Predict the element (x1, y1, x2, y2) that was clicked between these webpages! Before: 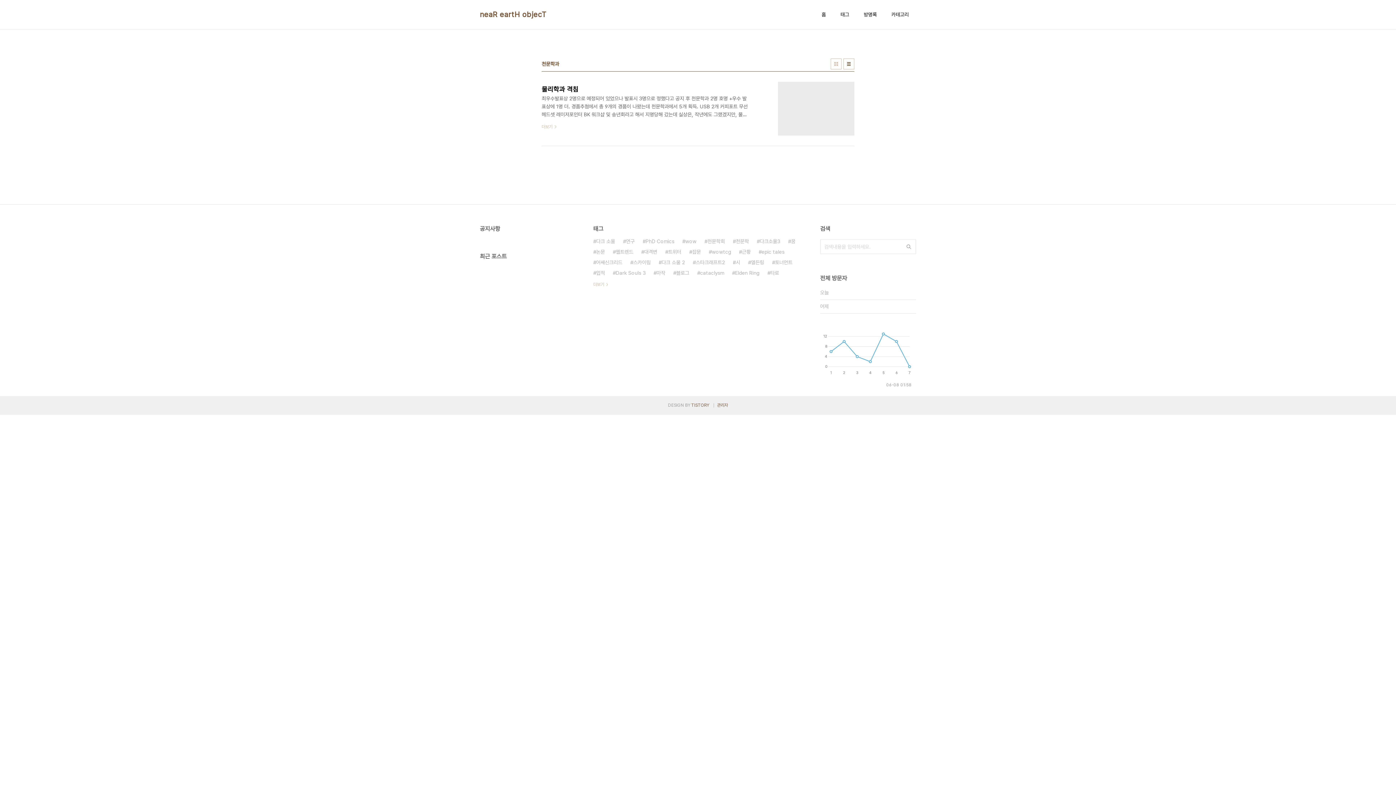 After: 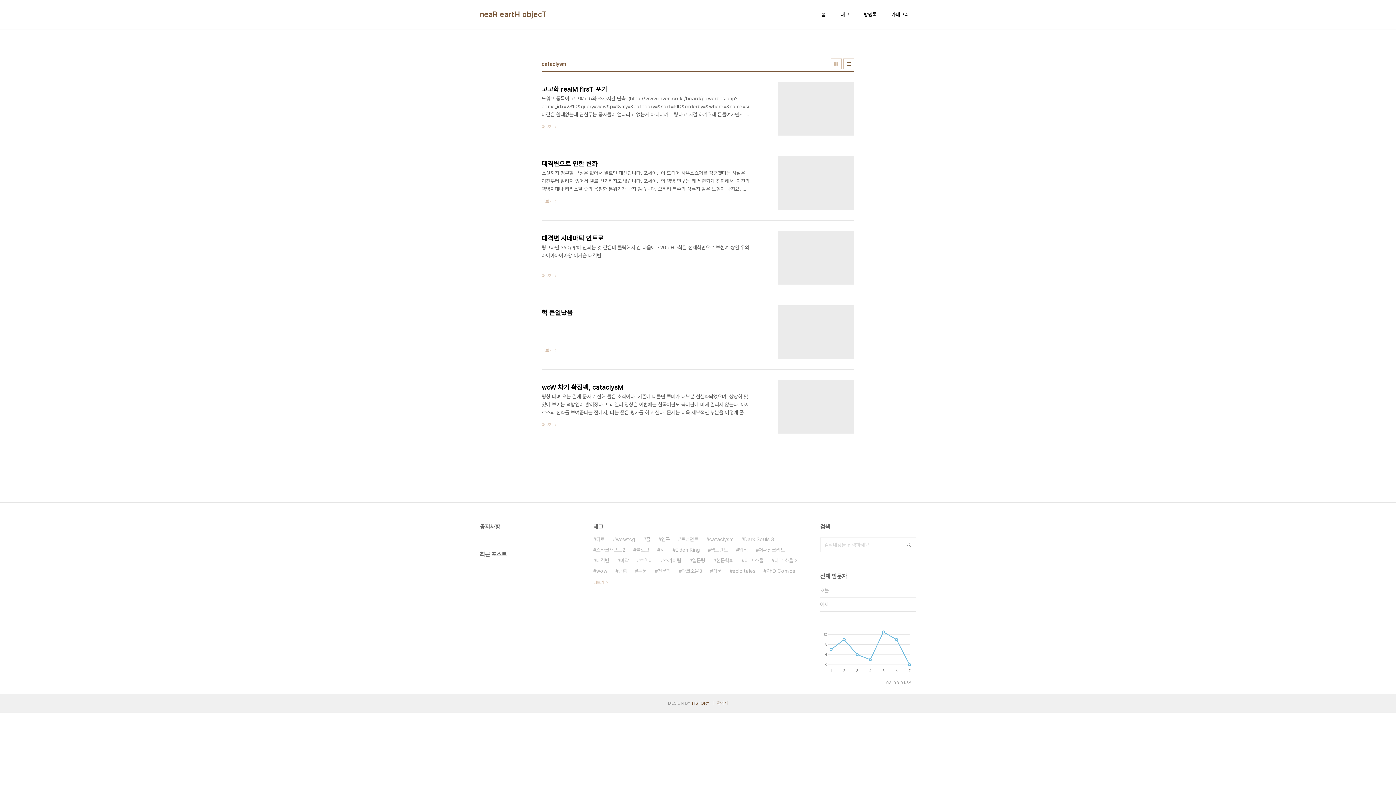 Action: label: cataclysm bbox: (697, 268, 724, 278)